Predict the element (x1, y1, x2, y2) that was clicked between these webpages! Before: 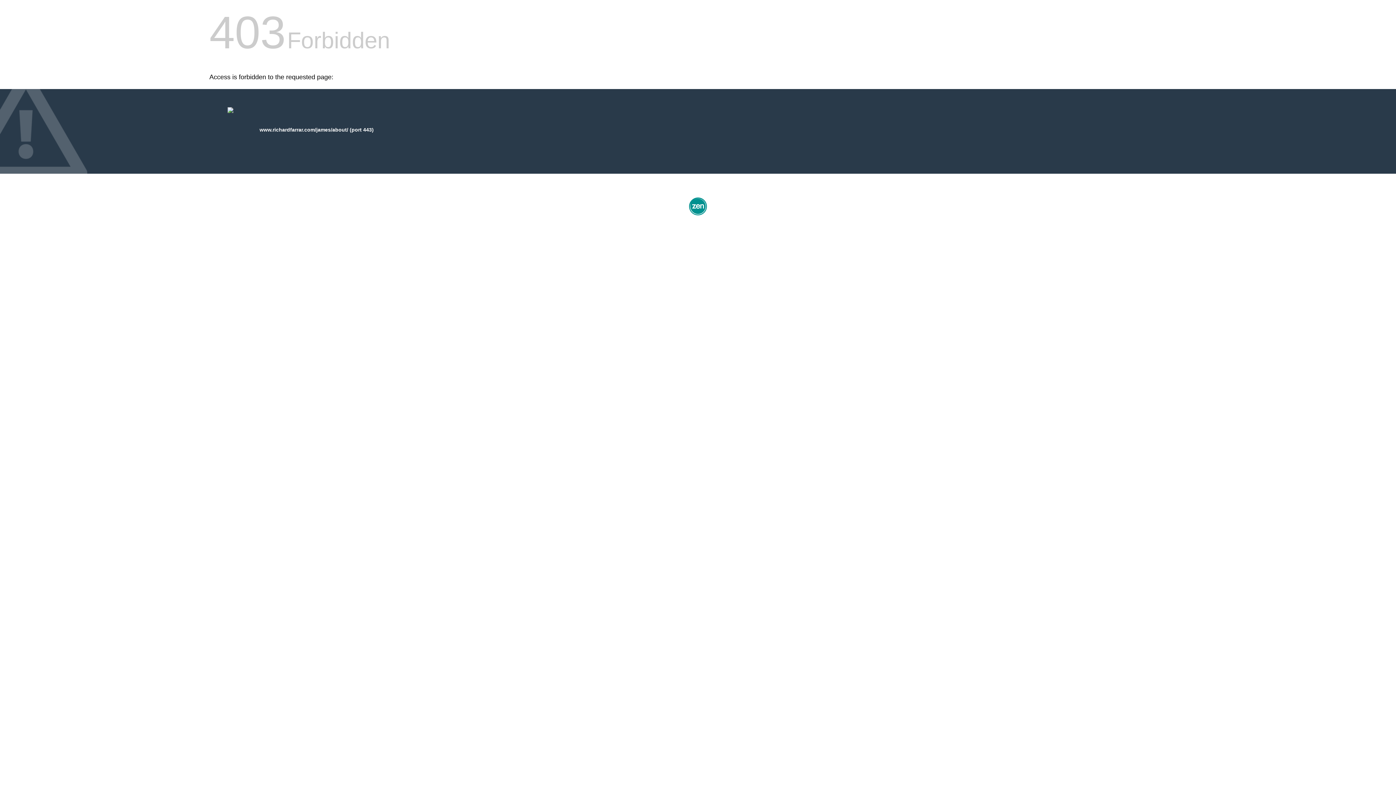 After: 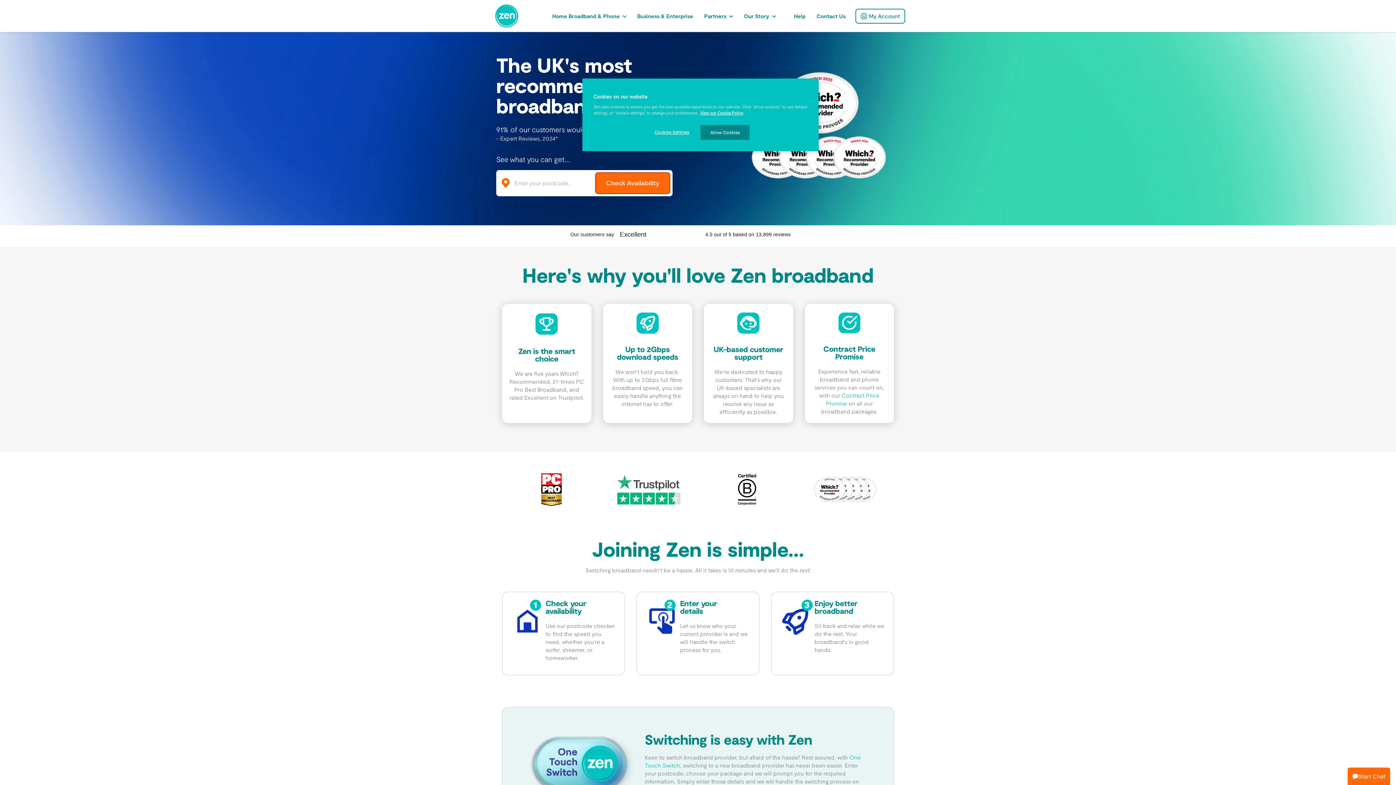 Action: bbox: (687, 212, 709, 218)